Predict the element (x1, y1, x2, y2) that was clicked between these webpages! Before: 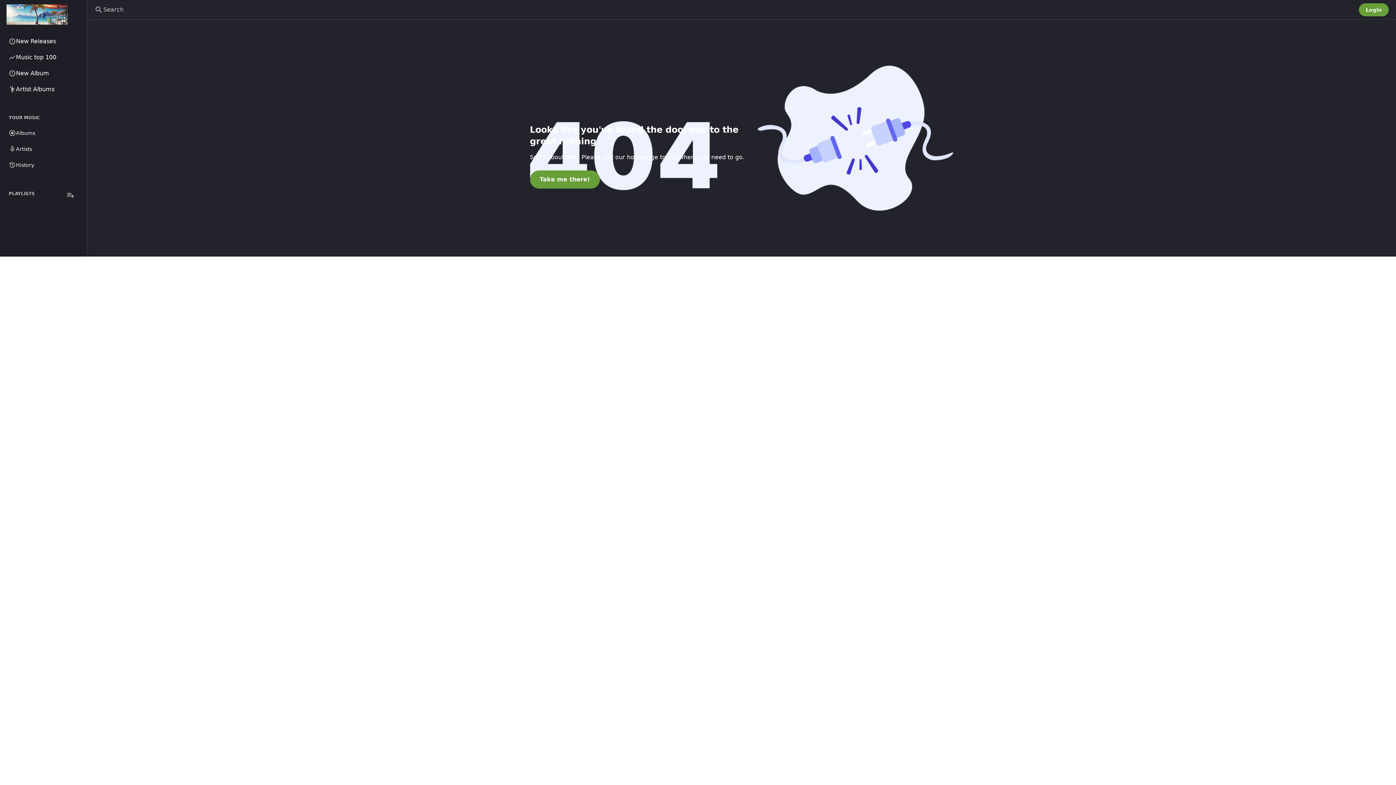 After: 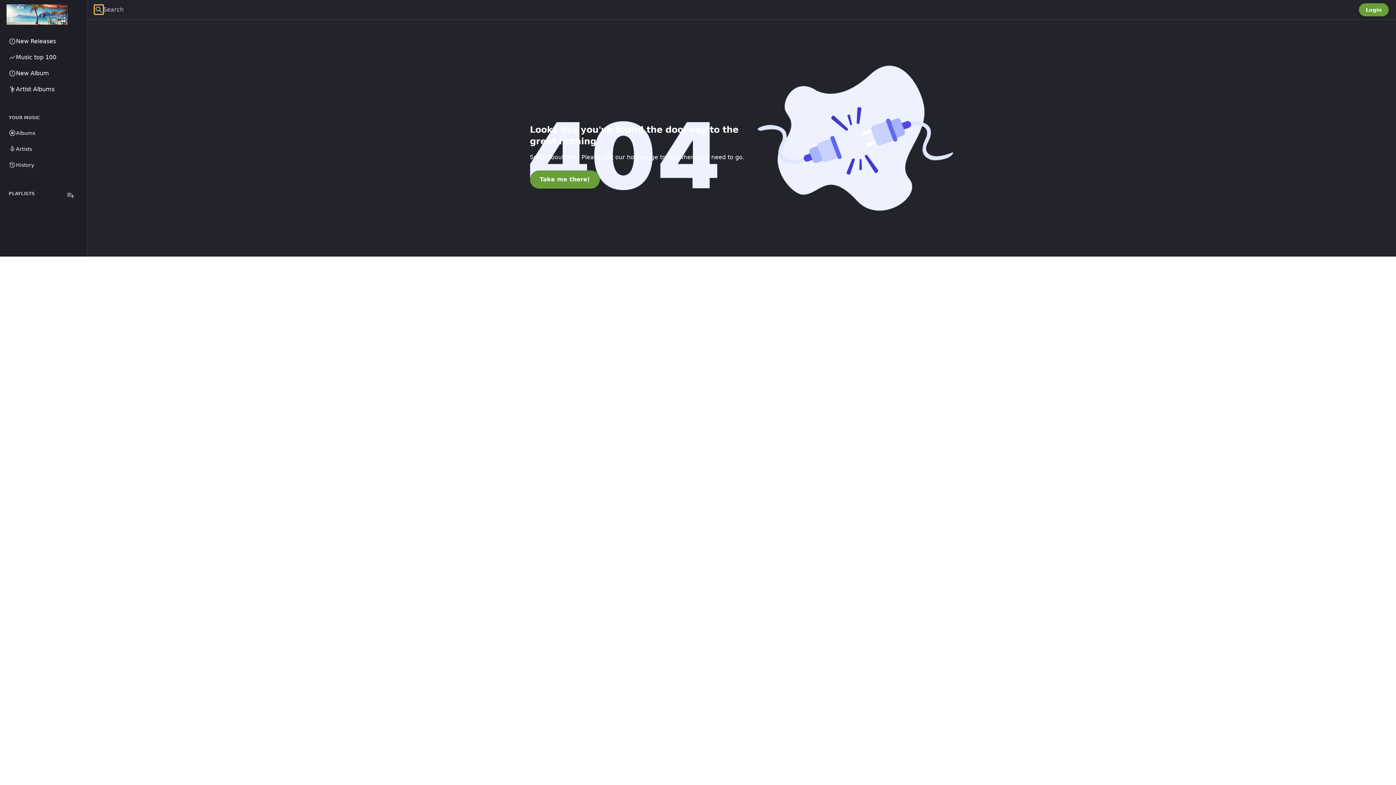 Action: label: Search bbox: (94, 5, 103, 14)